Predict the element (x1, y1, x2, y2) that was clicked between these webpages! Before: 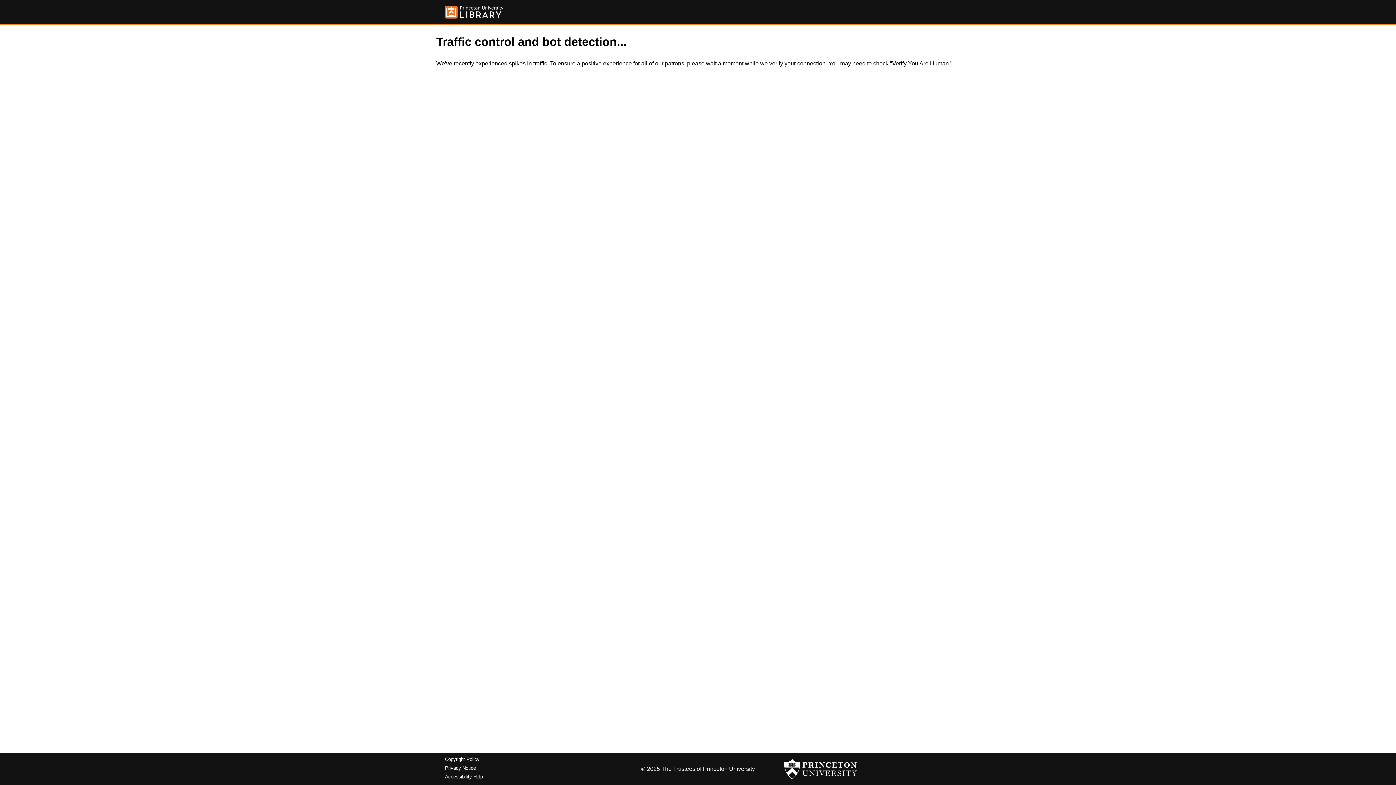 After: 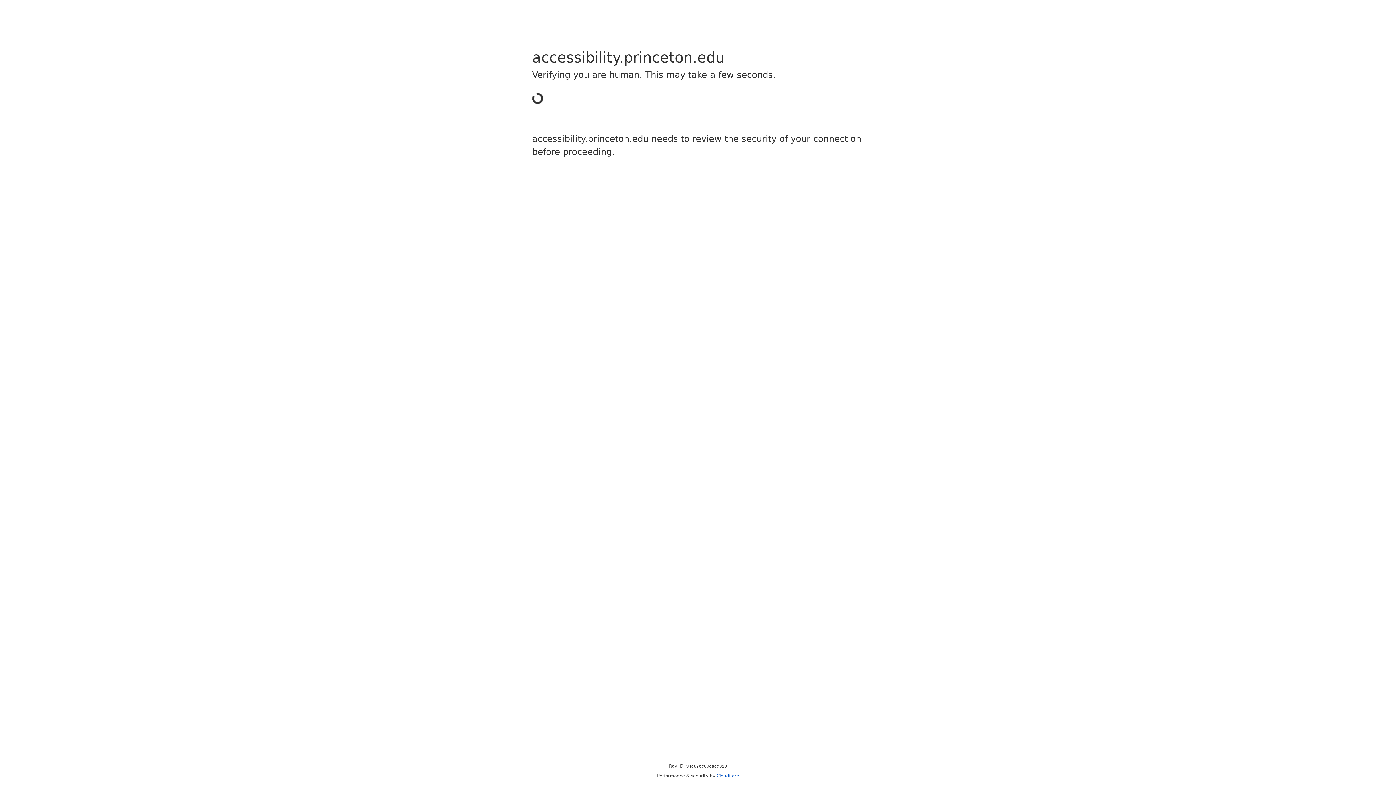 Action: label: Accessibility Help bbox: (445, 774, 482, 779)